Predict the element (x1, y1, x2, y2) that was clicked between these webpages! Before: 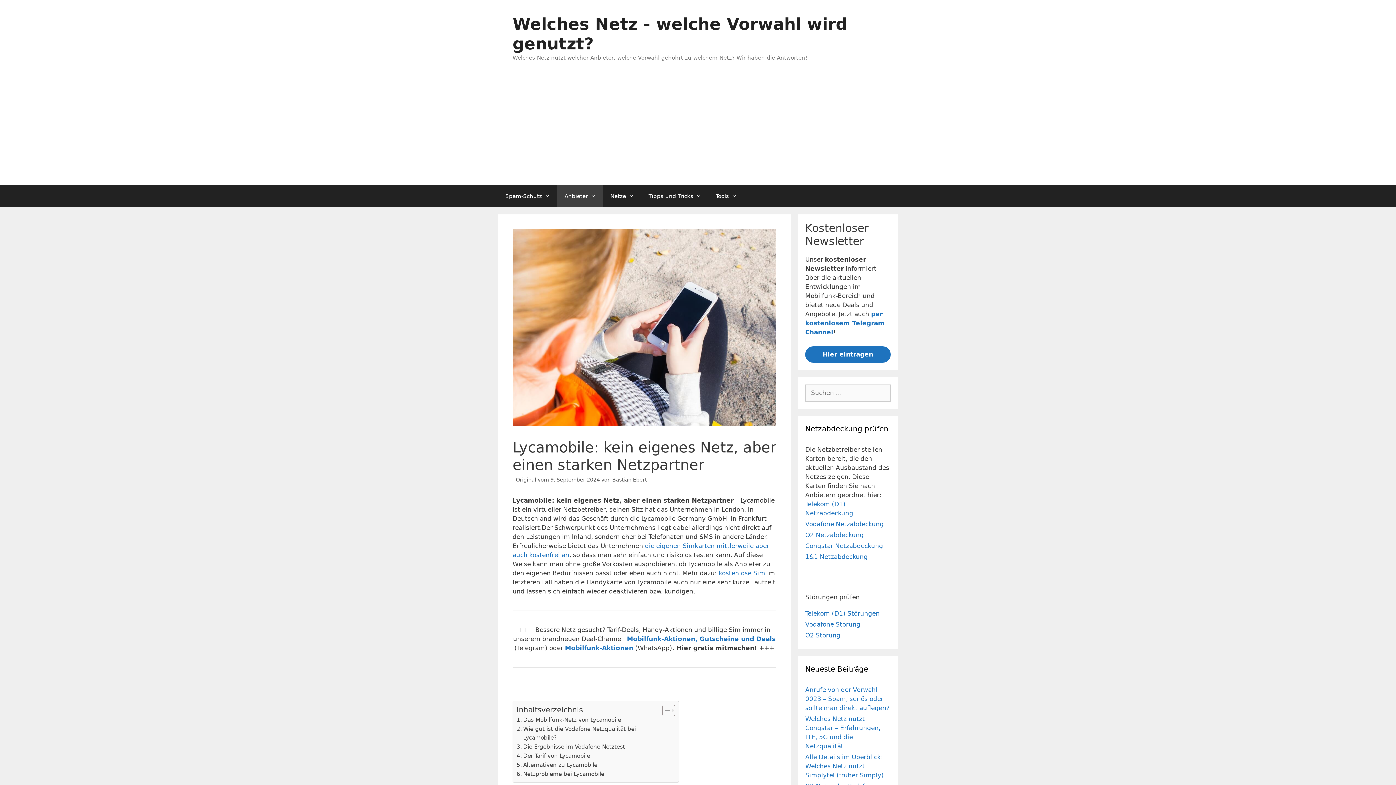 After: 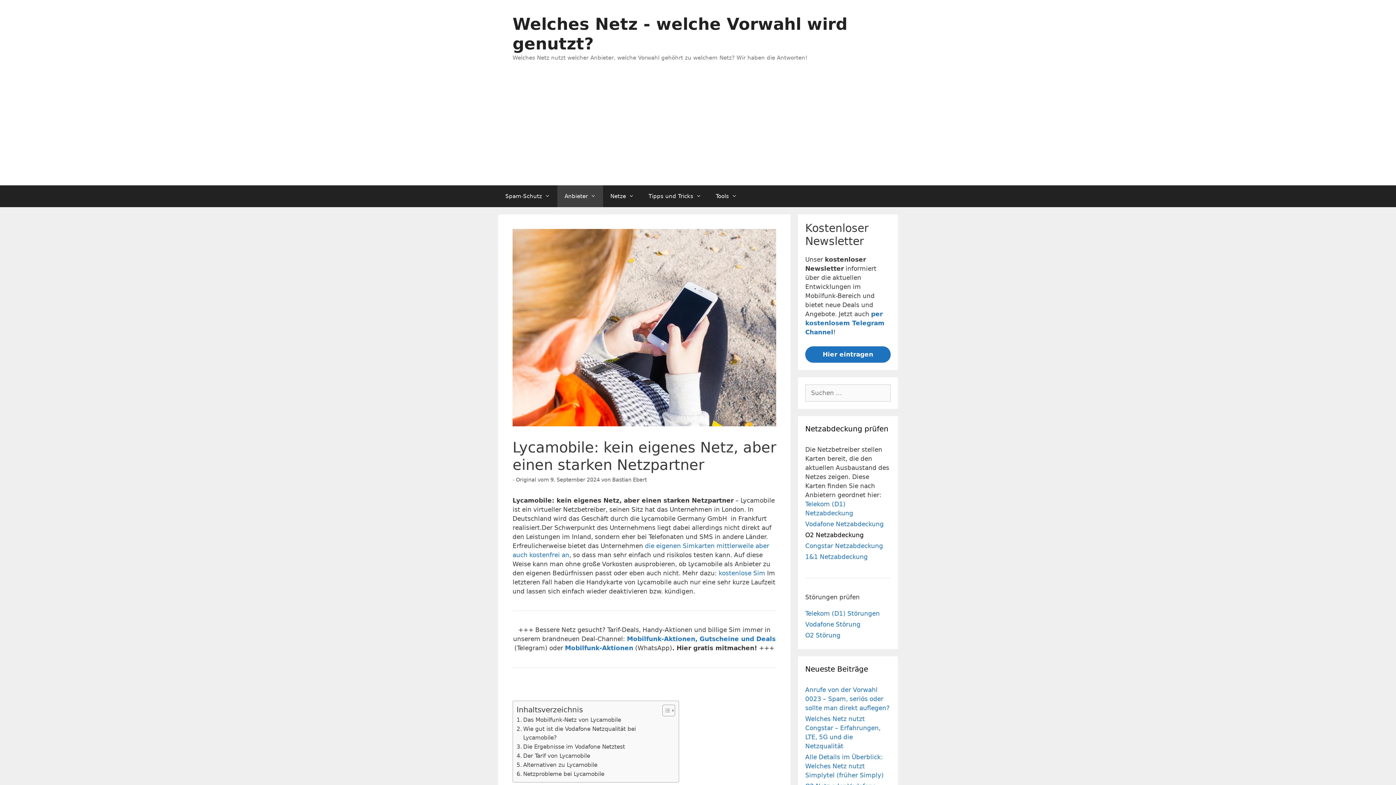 Action: label: O2 Netzabdeckung bbox: (805, 531, 864, 538)